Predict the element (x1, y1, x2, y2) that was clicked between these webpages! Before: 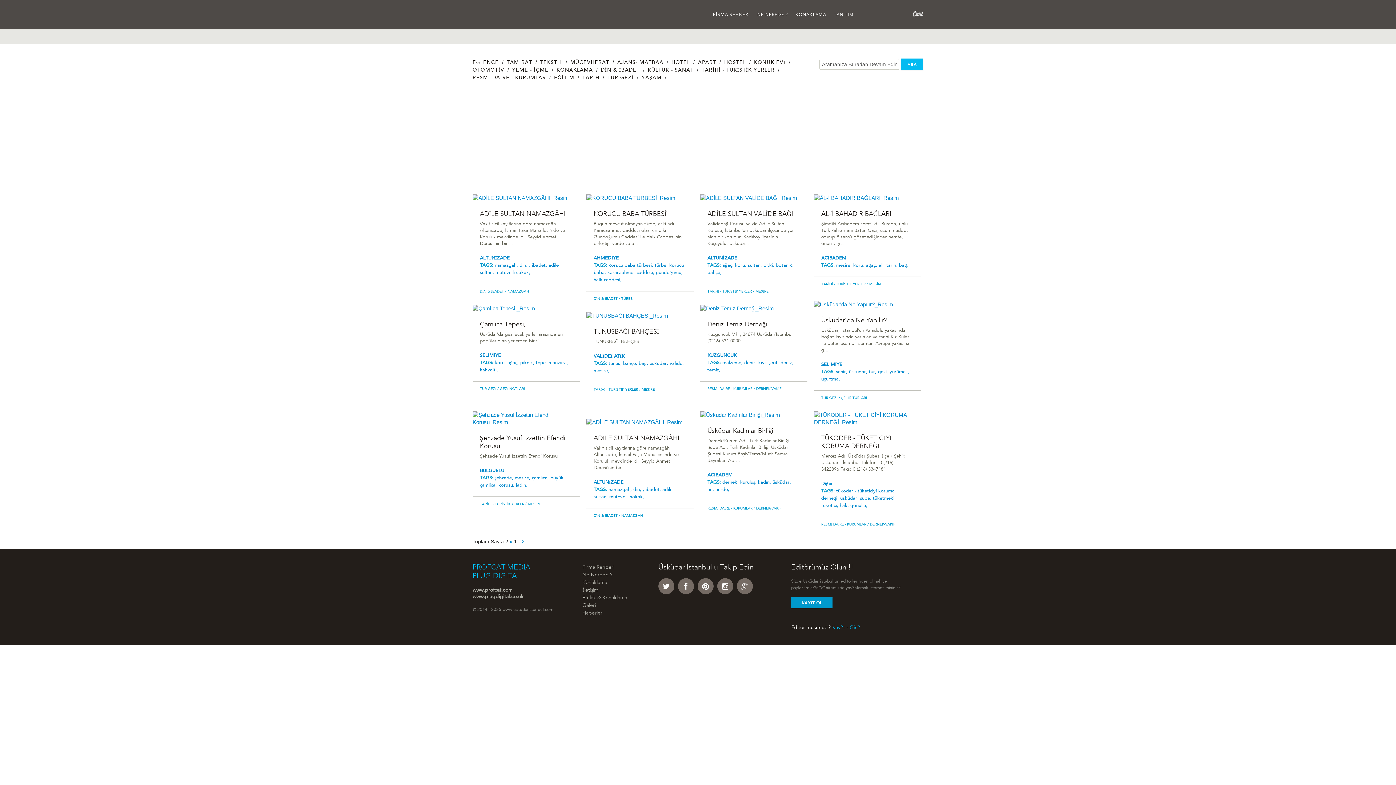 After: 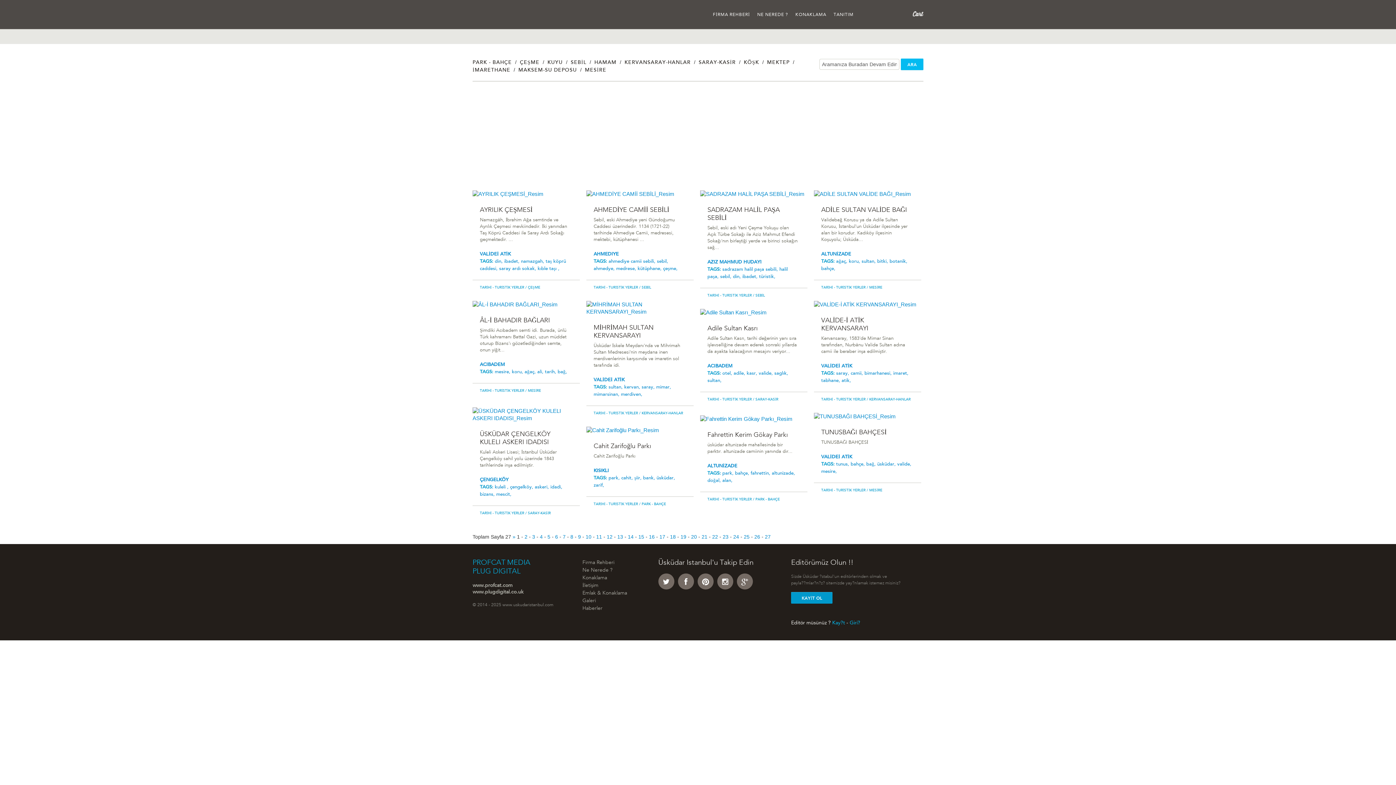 Action: bbox: (593, 388, 638, 392) label: TARİHİ - TURİSTİK YERLER